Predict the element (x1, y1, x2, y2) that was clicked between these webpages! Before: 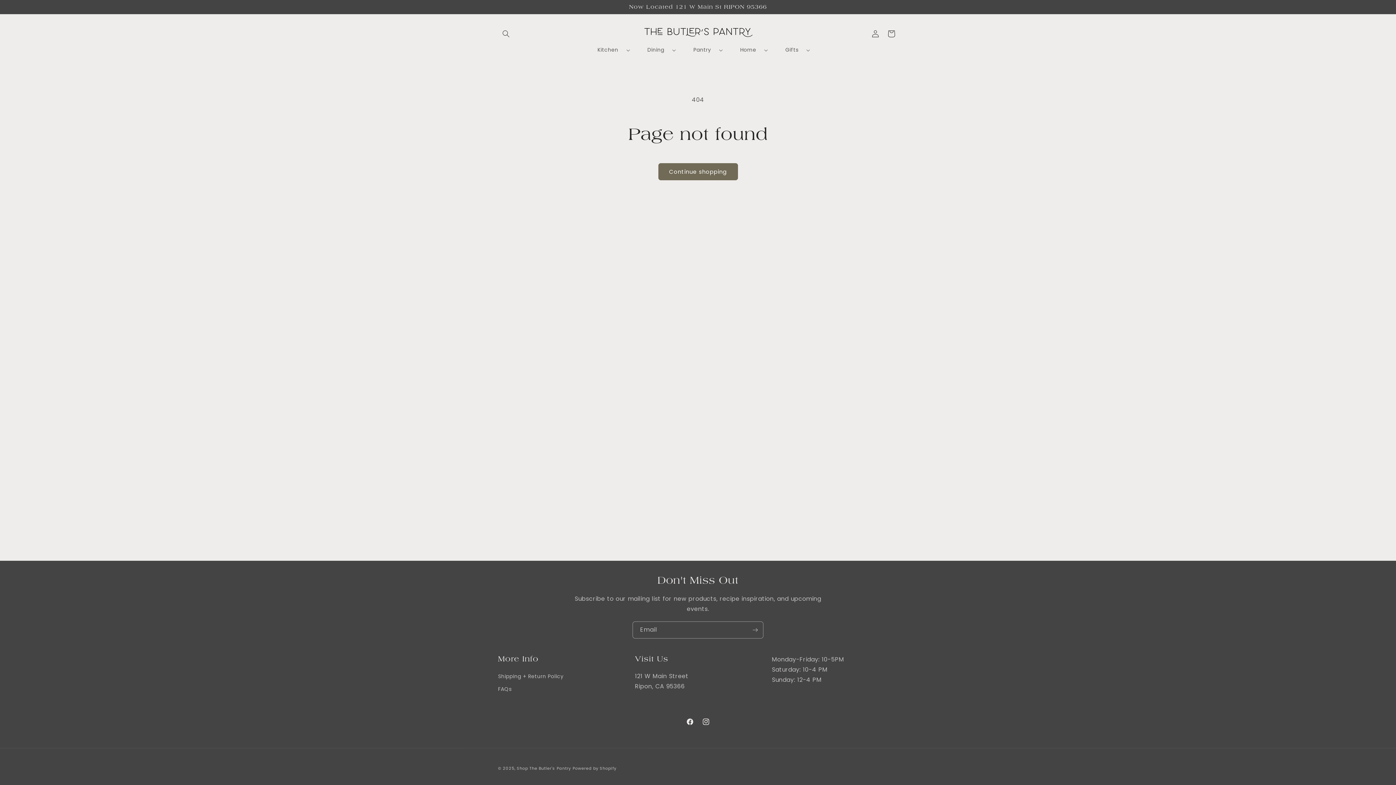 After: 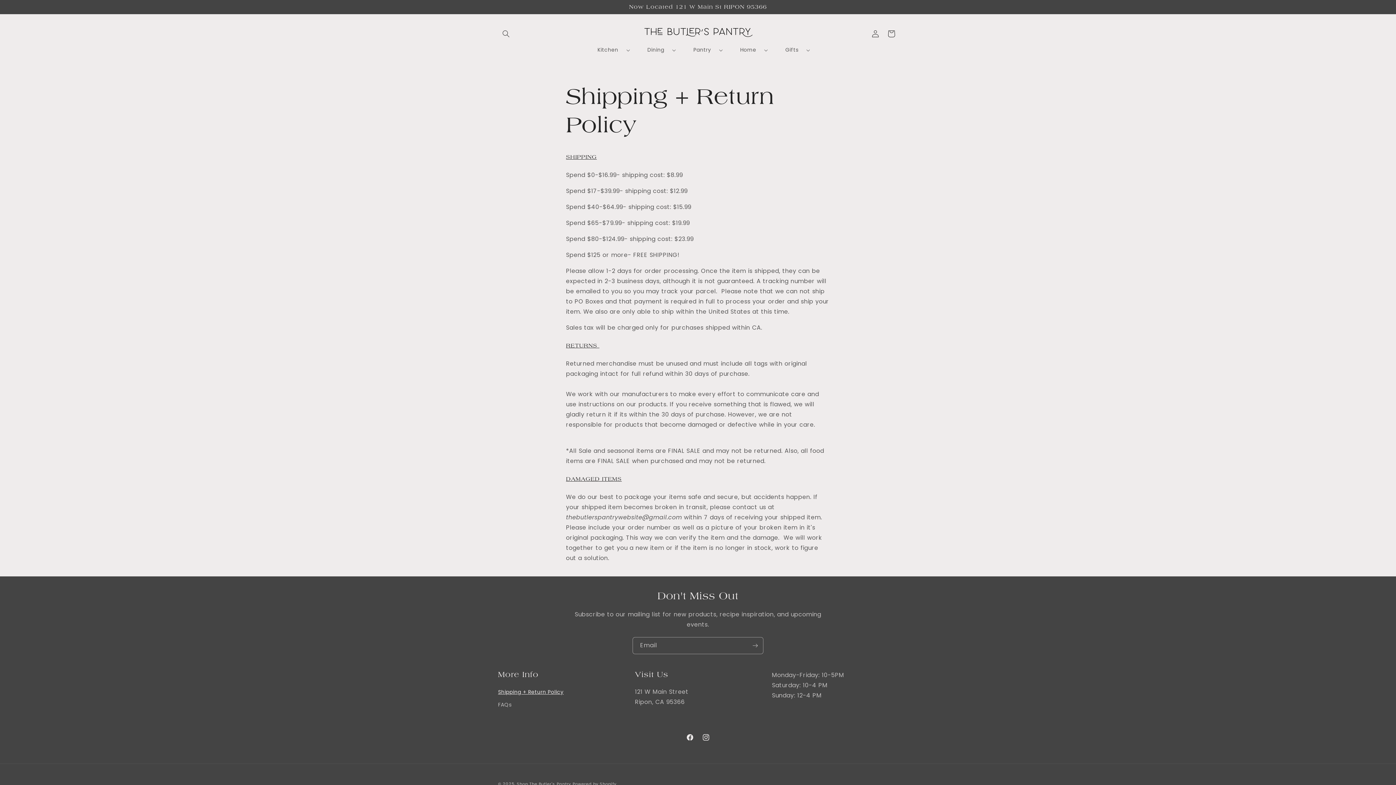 Action: bbox: (498, 672, 563, 683) label: Shipping + Return Policy